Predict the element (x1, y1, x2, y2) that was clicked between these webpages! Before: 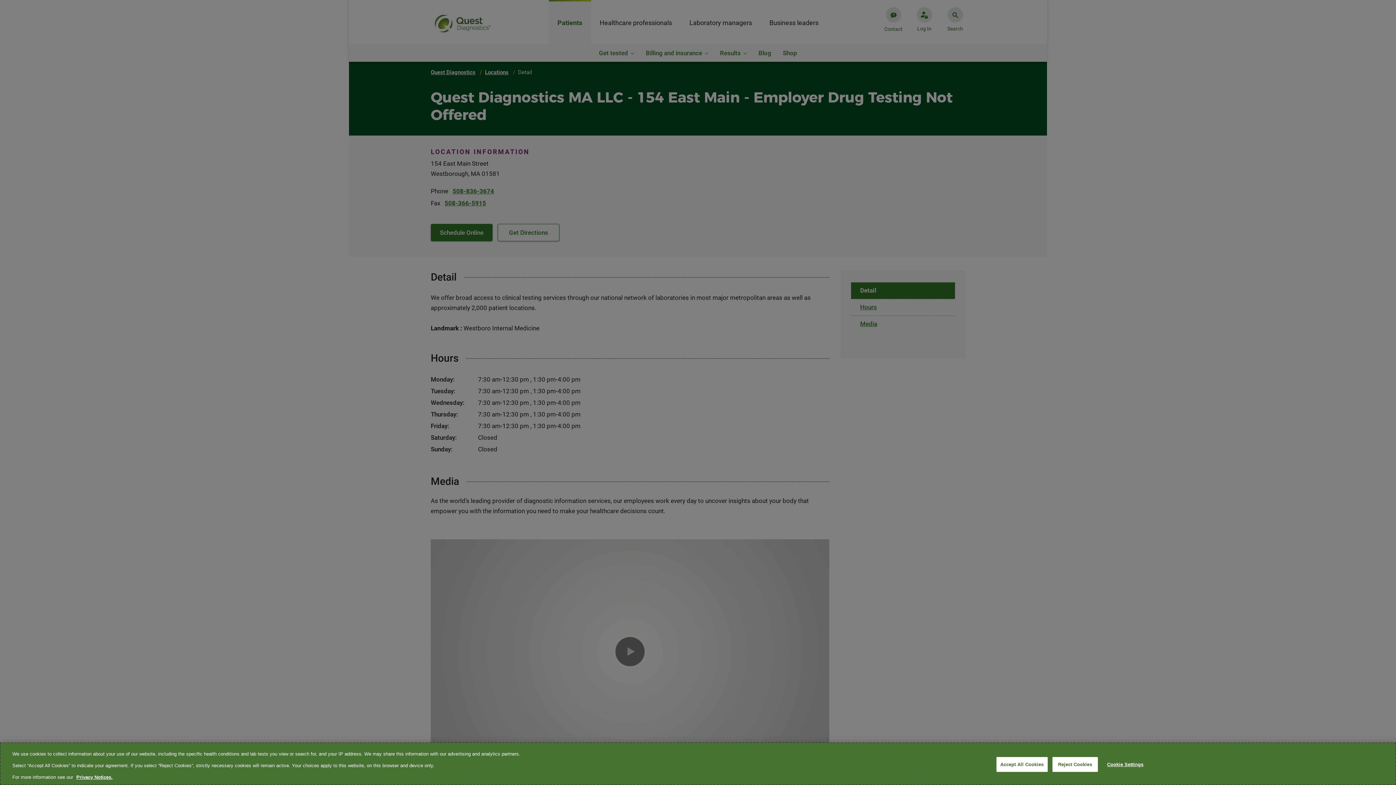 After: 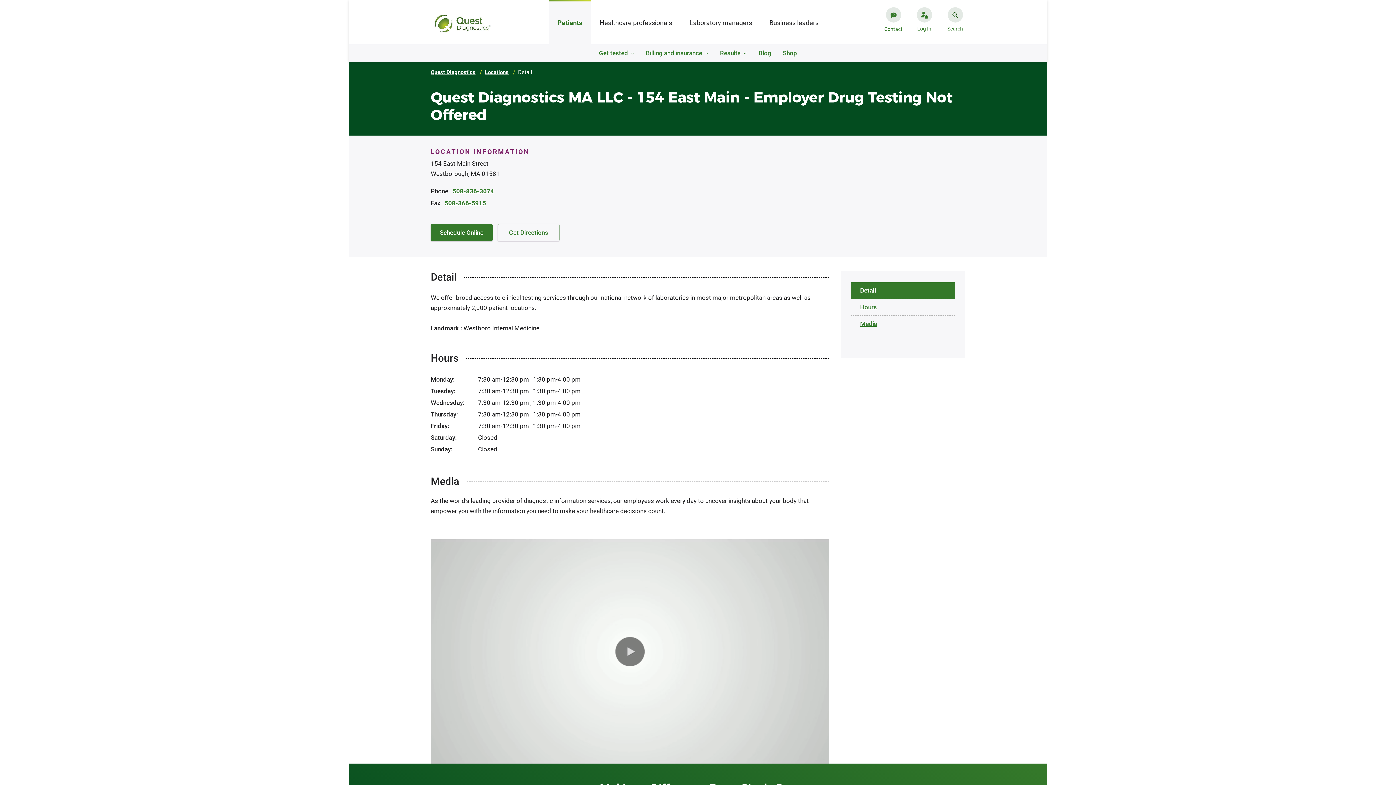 Action: bbox: (1052, 757, 1098, 772) label: Reject Cookies